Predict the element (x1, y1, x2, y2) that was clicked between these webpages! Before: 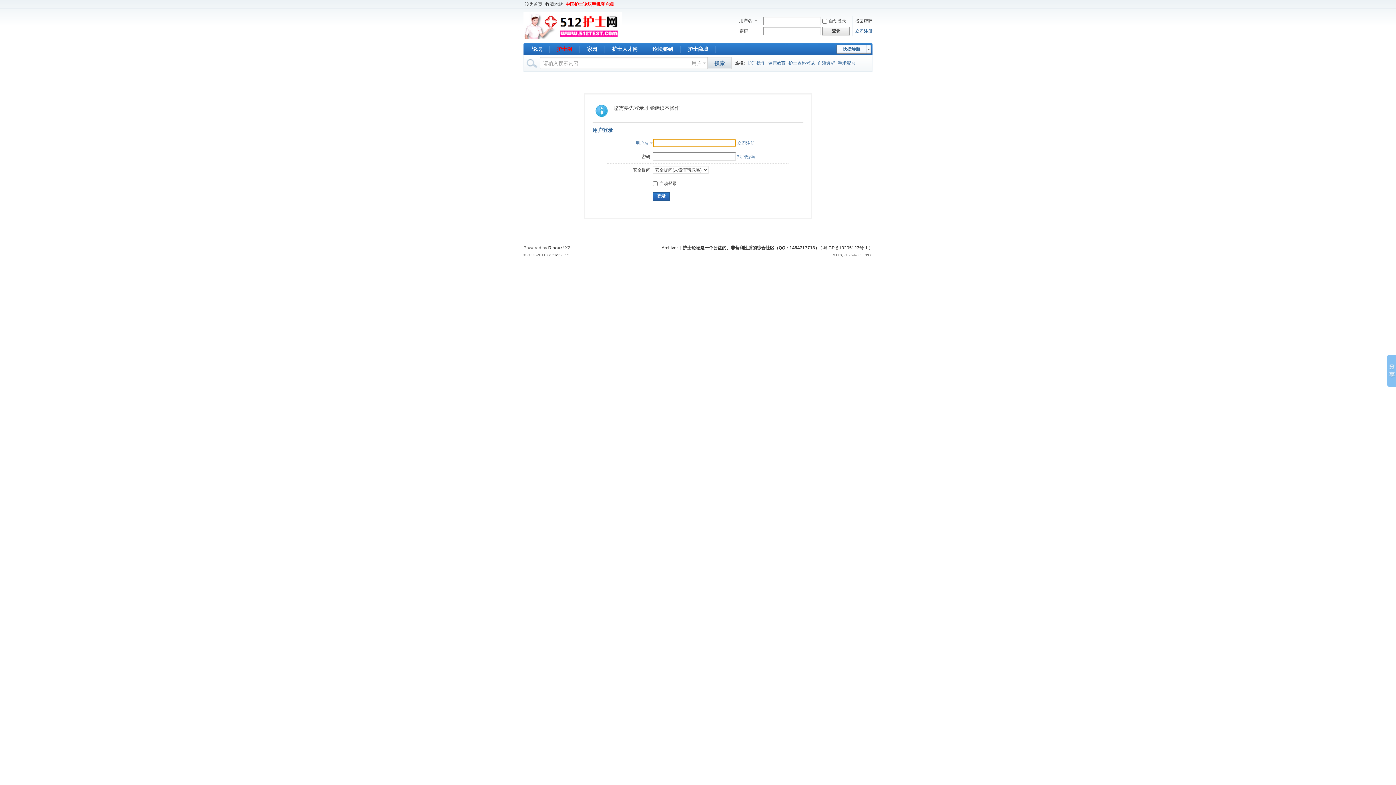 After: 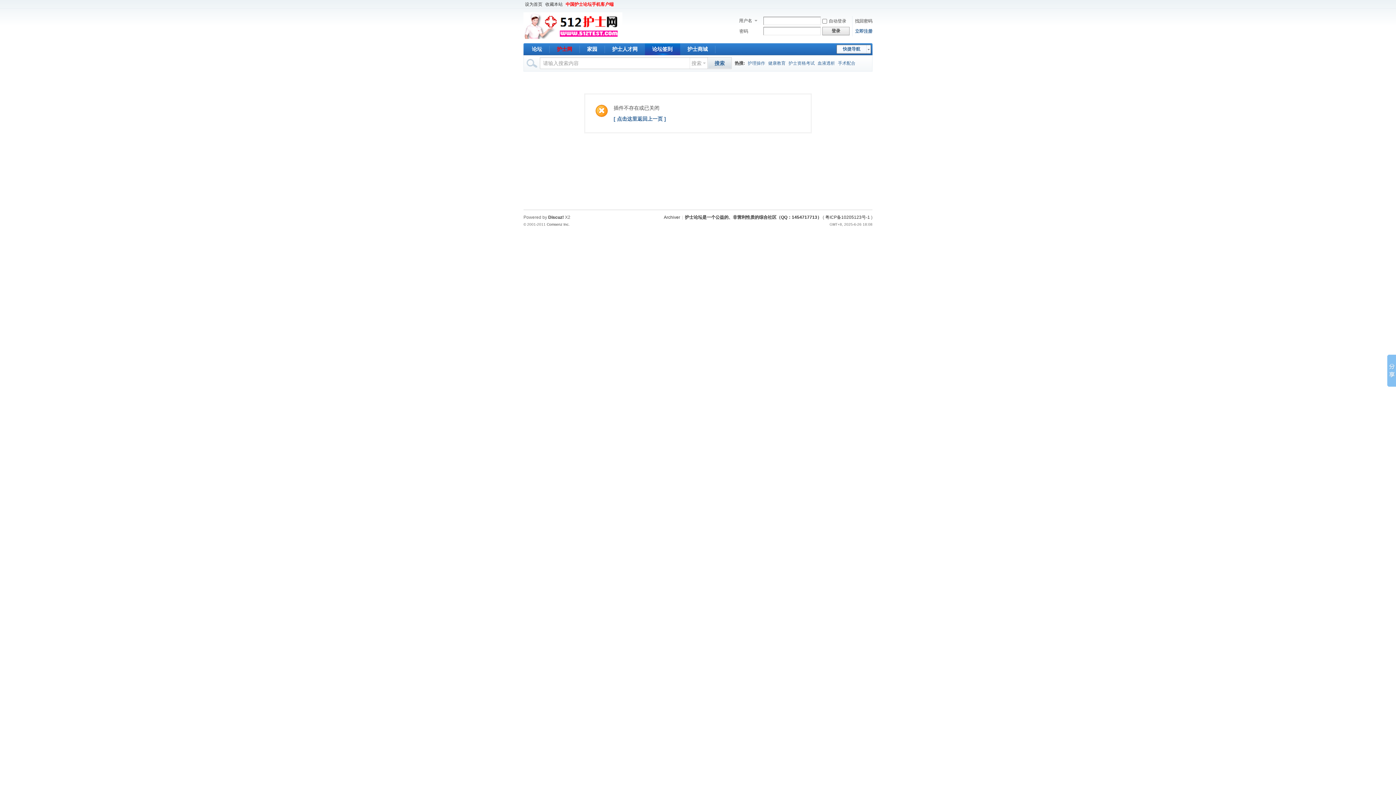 Action: bbox: (645, 43, 680, 55) label: 论坛签到